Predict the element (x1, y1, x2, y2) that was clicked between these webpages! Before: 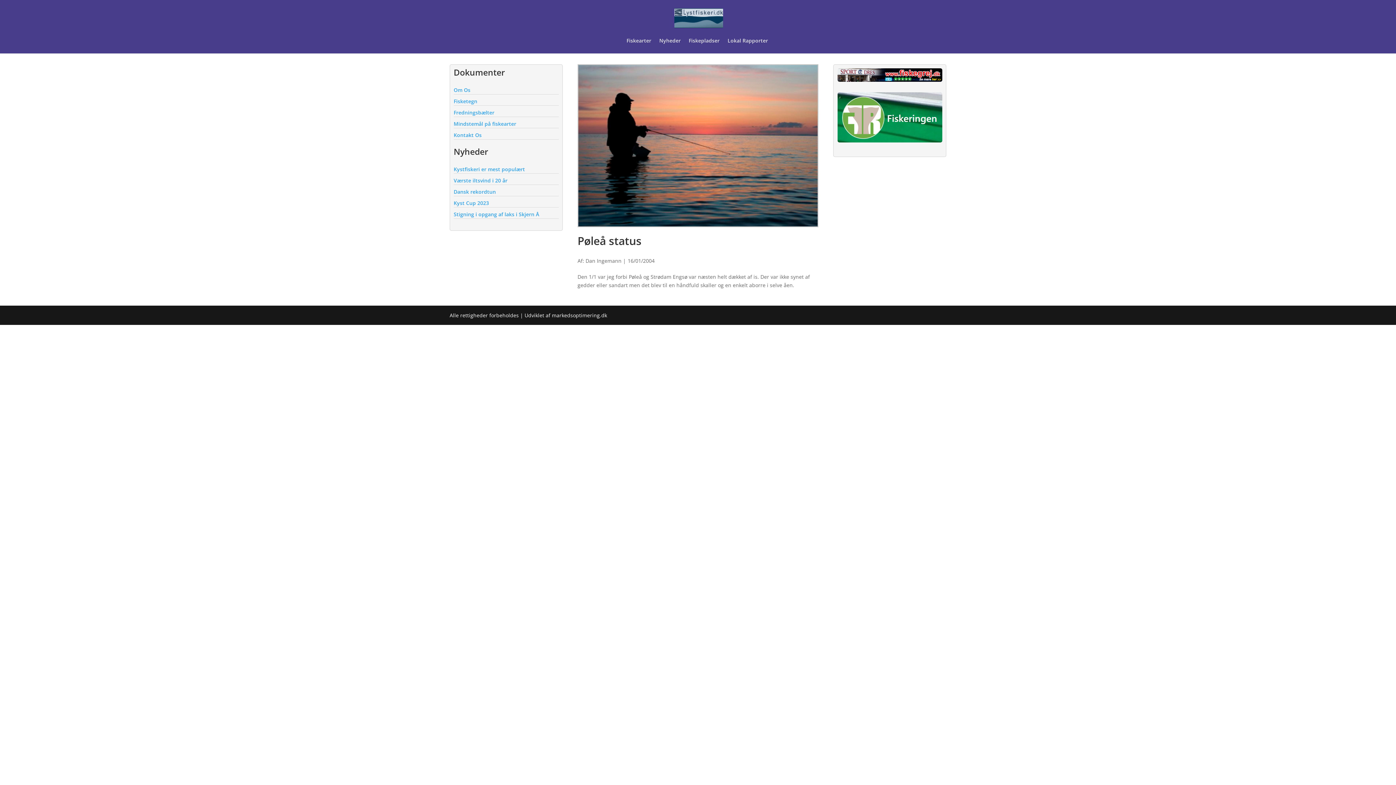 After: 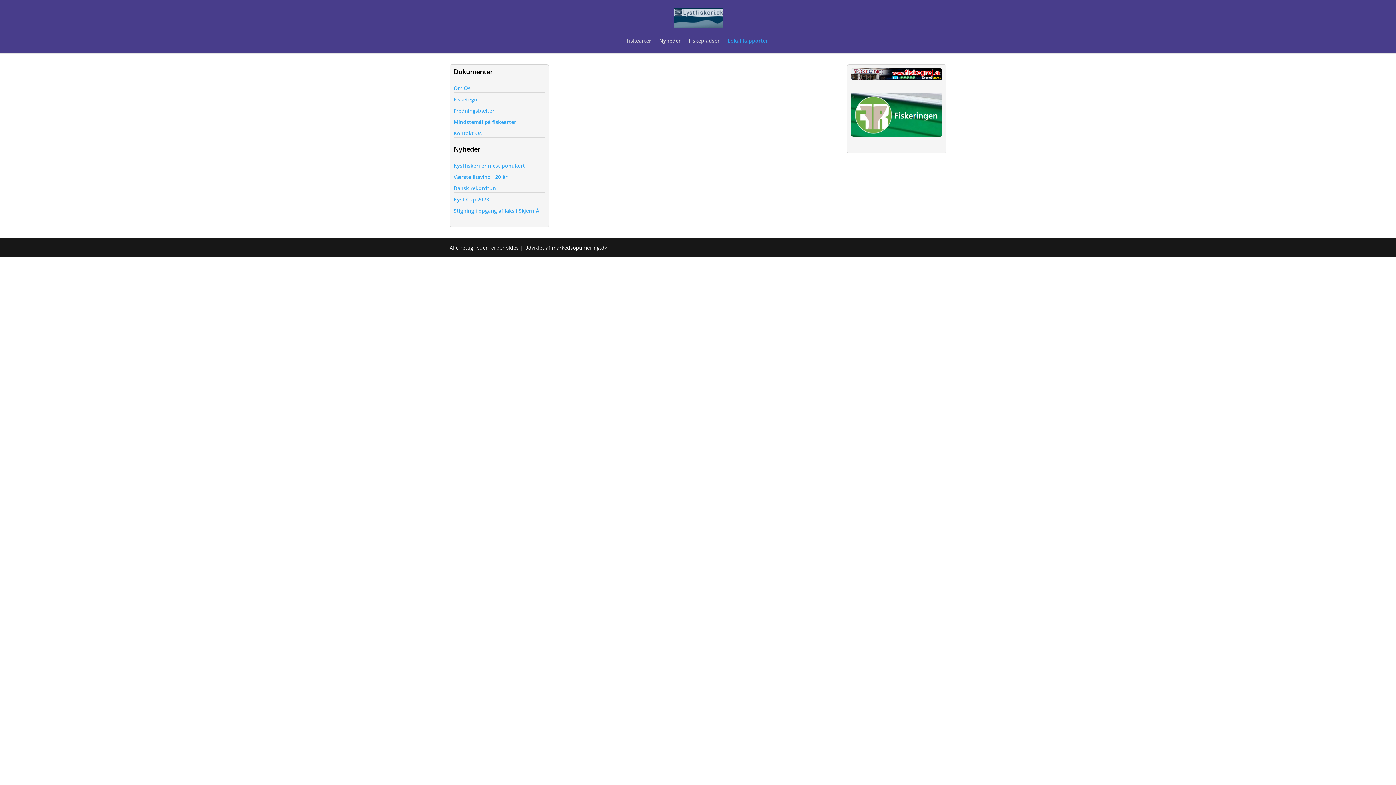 Action: label: Lokal Rapporter  bbox: (727, 38, 769, 53)